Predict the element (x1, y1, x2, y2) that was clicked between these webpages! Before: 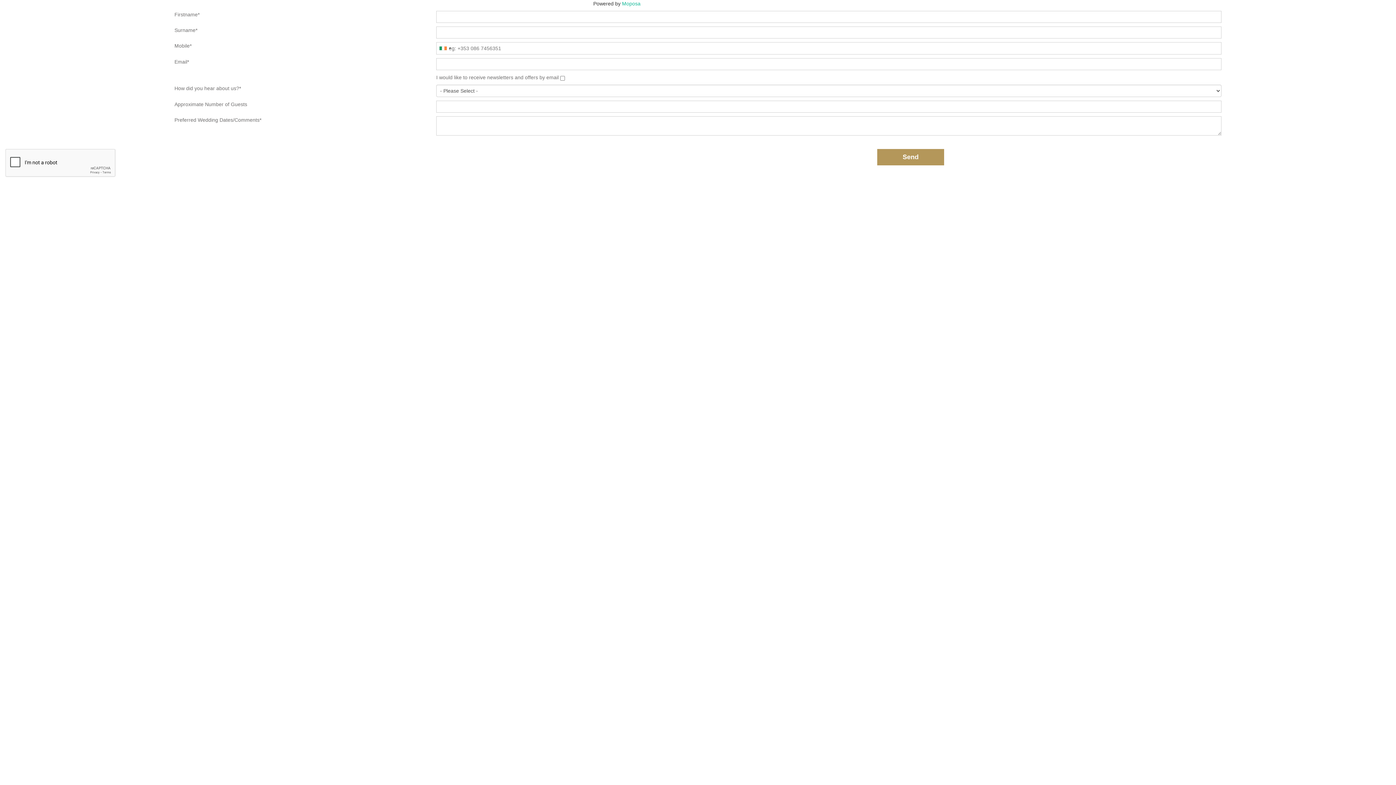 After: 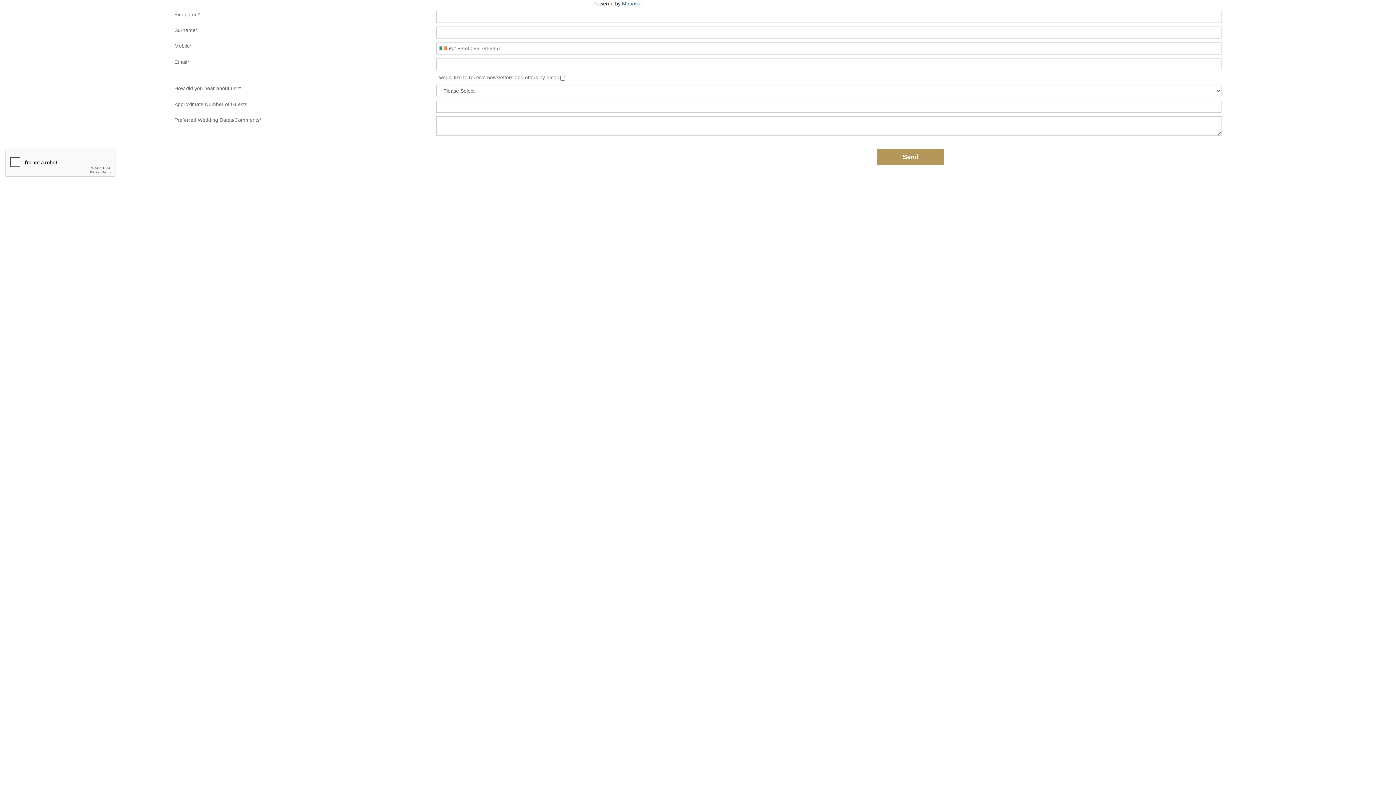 Action: bbox: (622, 0, 640, 6) label: Moposa